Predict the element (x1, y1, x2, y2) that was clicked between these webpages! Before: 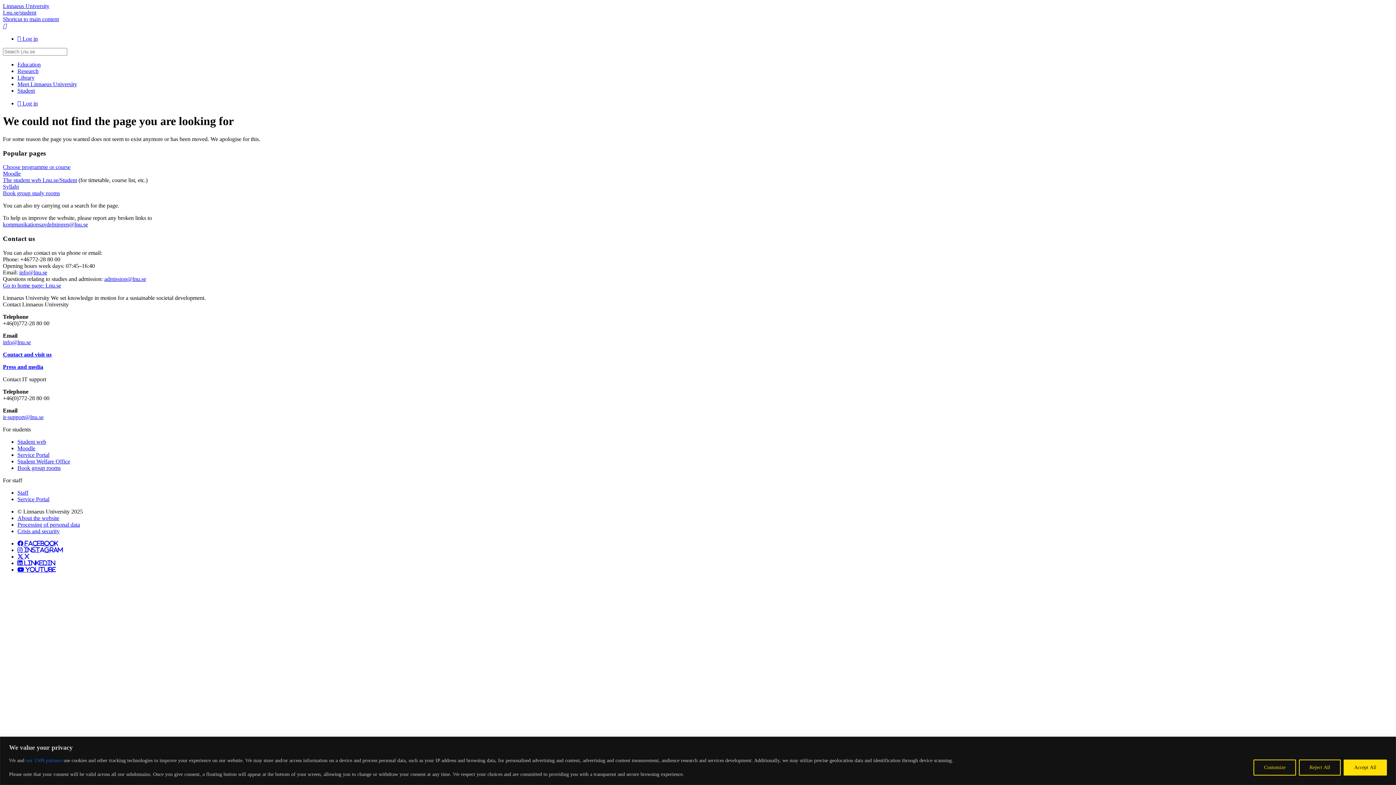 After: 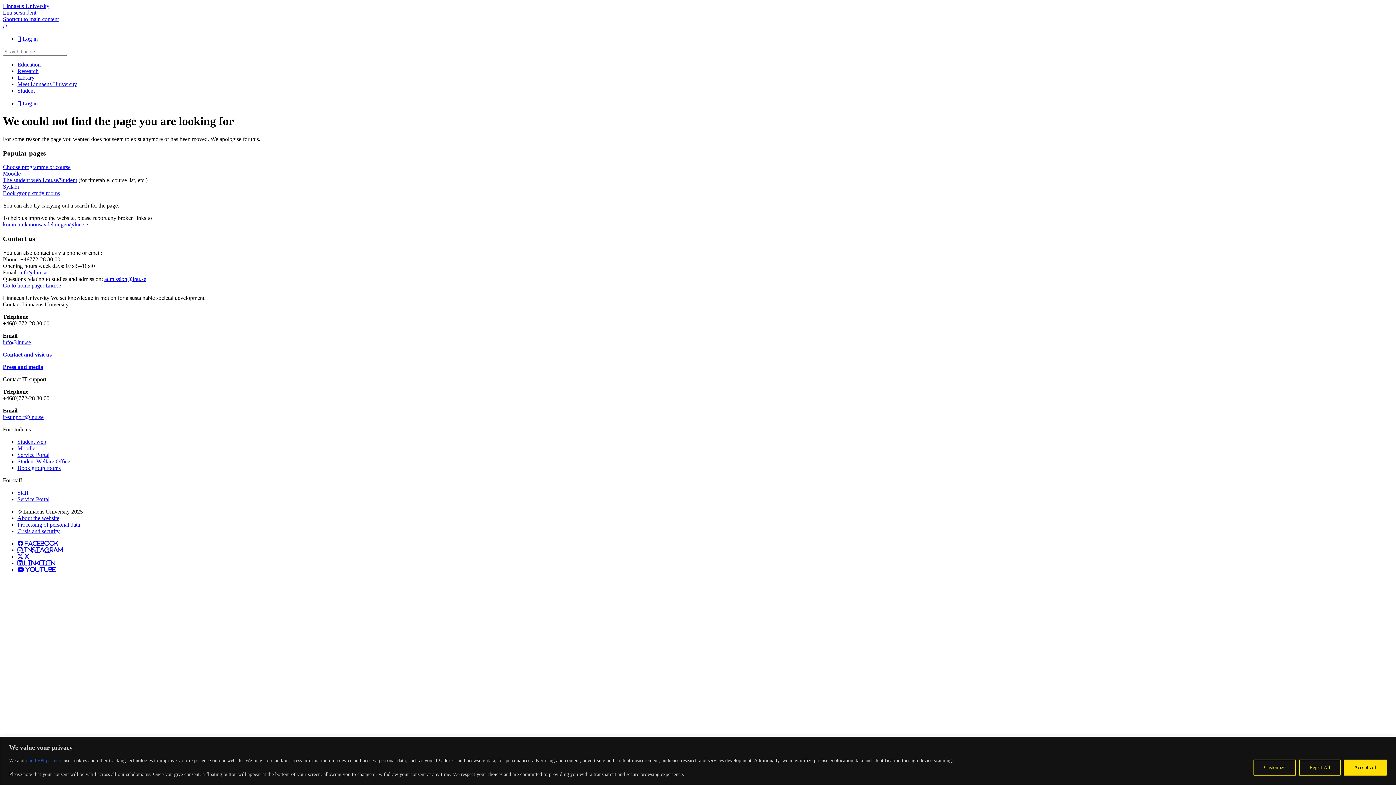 Action: label: Main Menu bbox: (2, 22, 6, 29)